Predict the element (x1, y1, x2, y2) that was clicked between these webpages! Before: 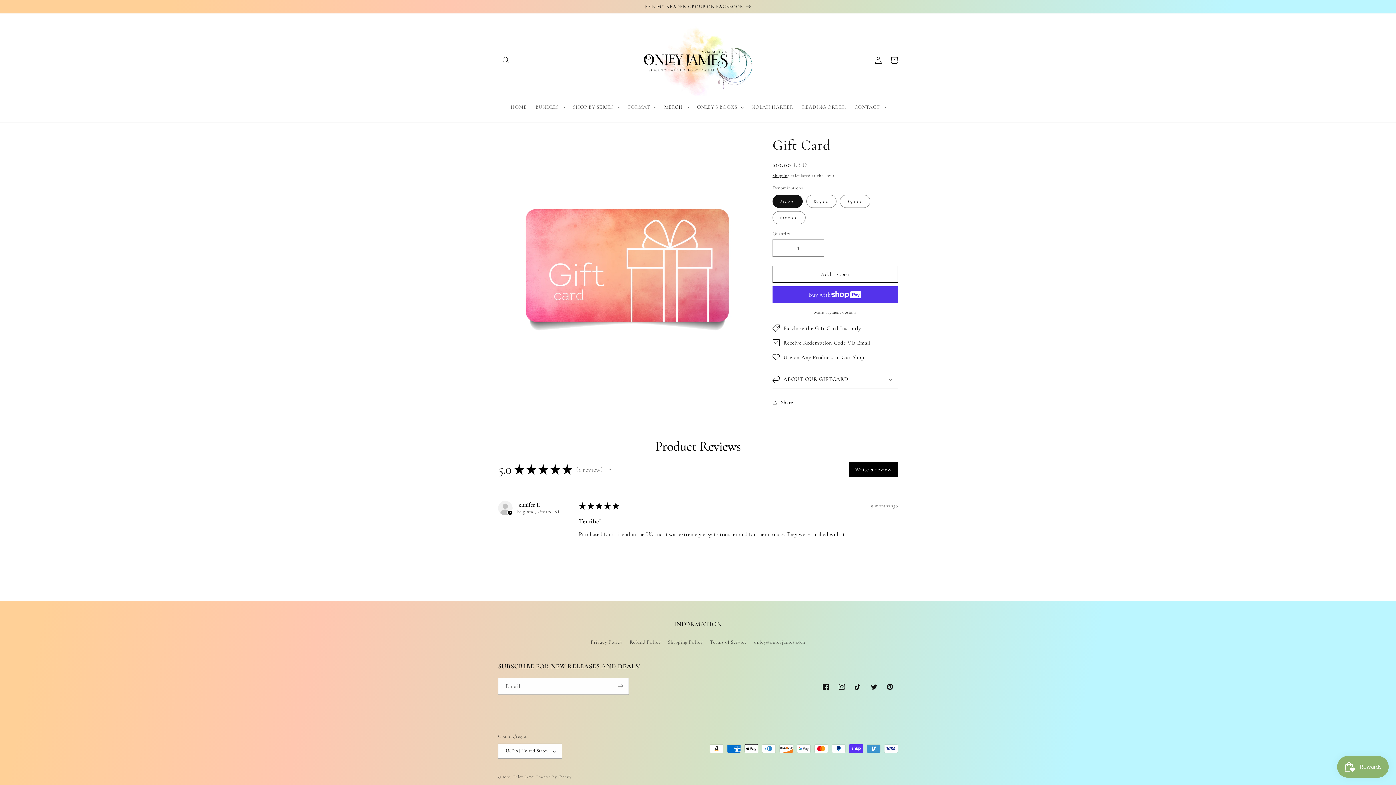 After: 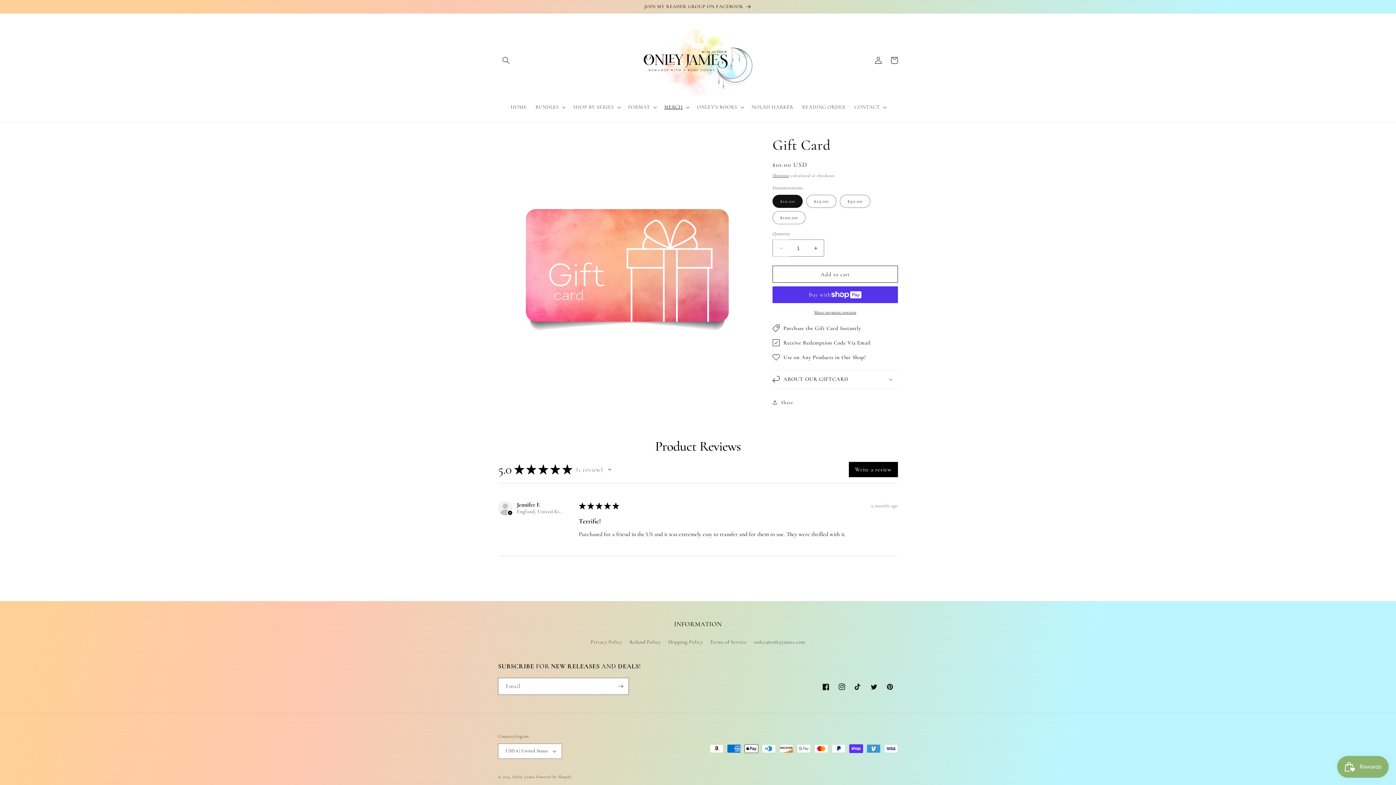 Action: label: Decrease quantity for Gift Card bbox: (773, 239, 789, 256)